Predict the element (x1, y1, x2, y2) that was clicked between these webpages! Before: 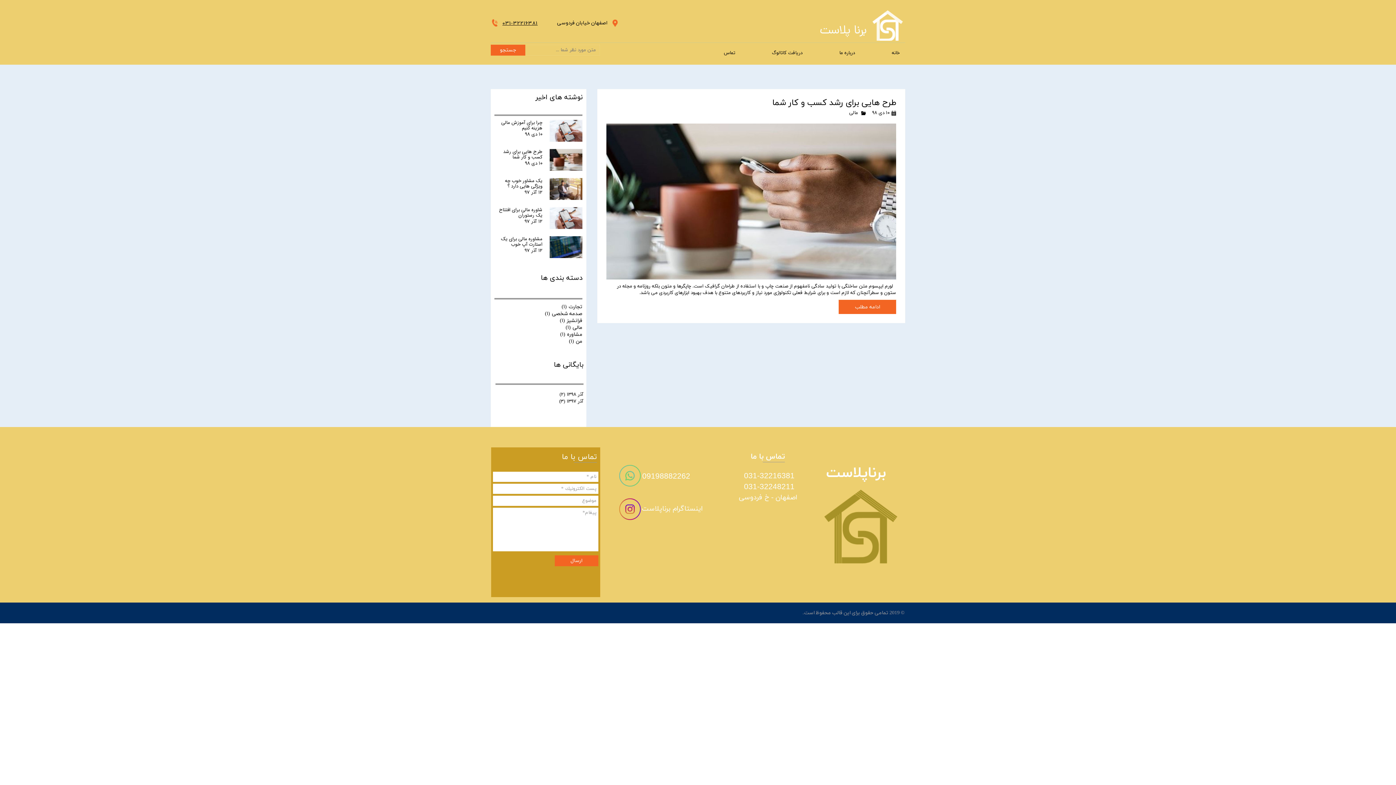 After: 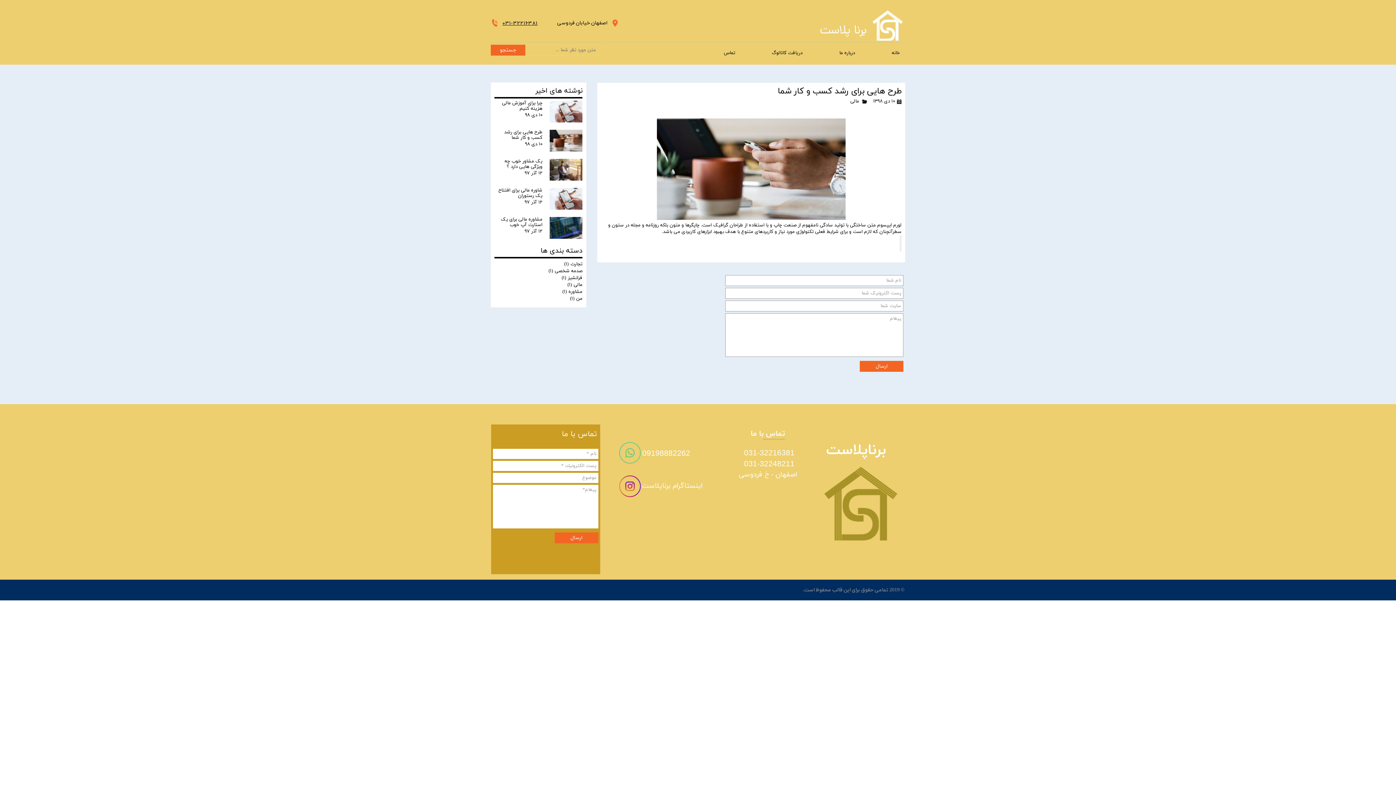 Action: bbox: (597, 98, 905, 108) label: طرح هایی برای رشد کسب و کار شما